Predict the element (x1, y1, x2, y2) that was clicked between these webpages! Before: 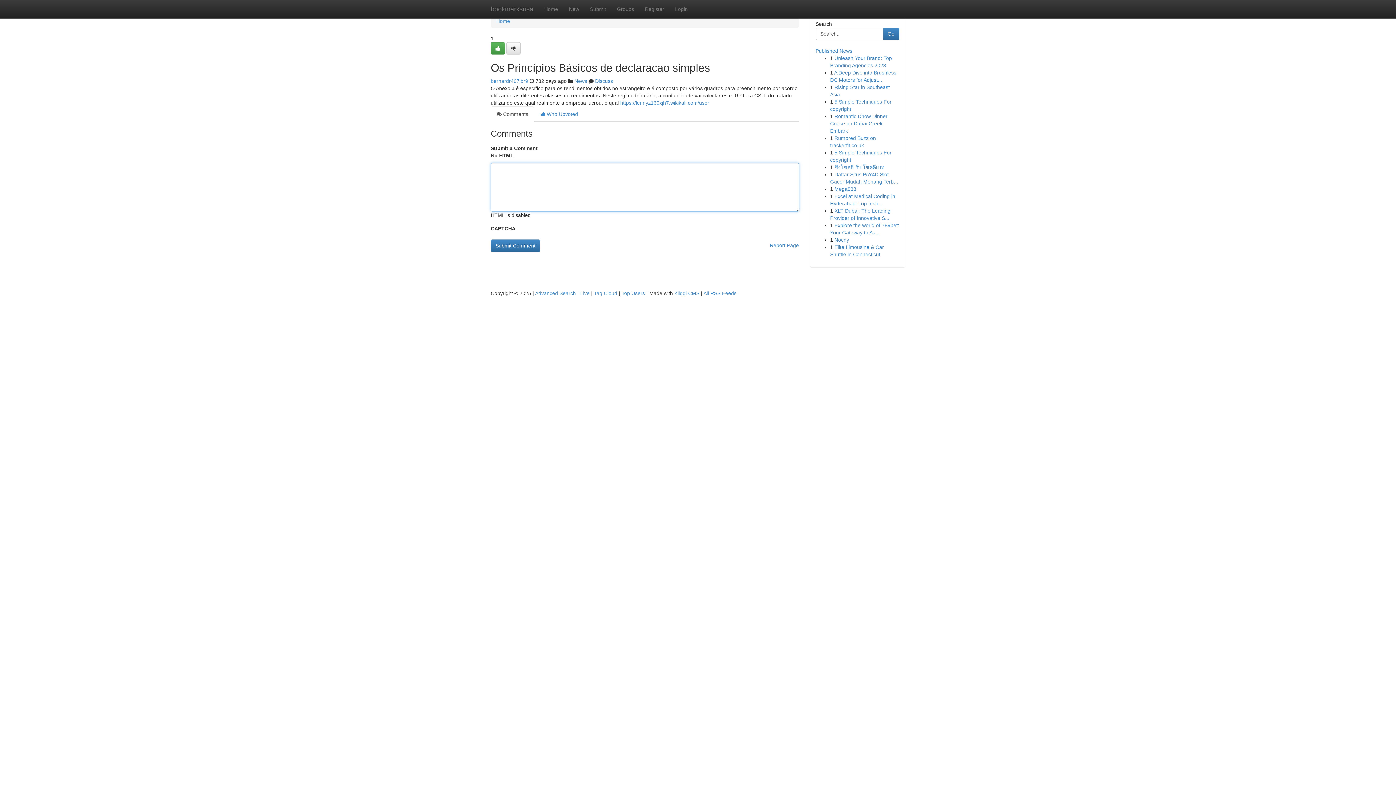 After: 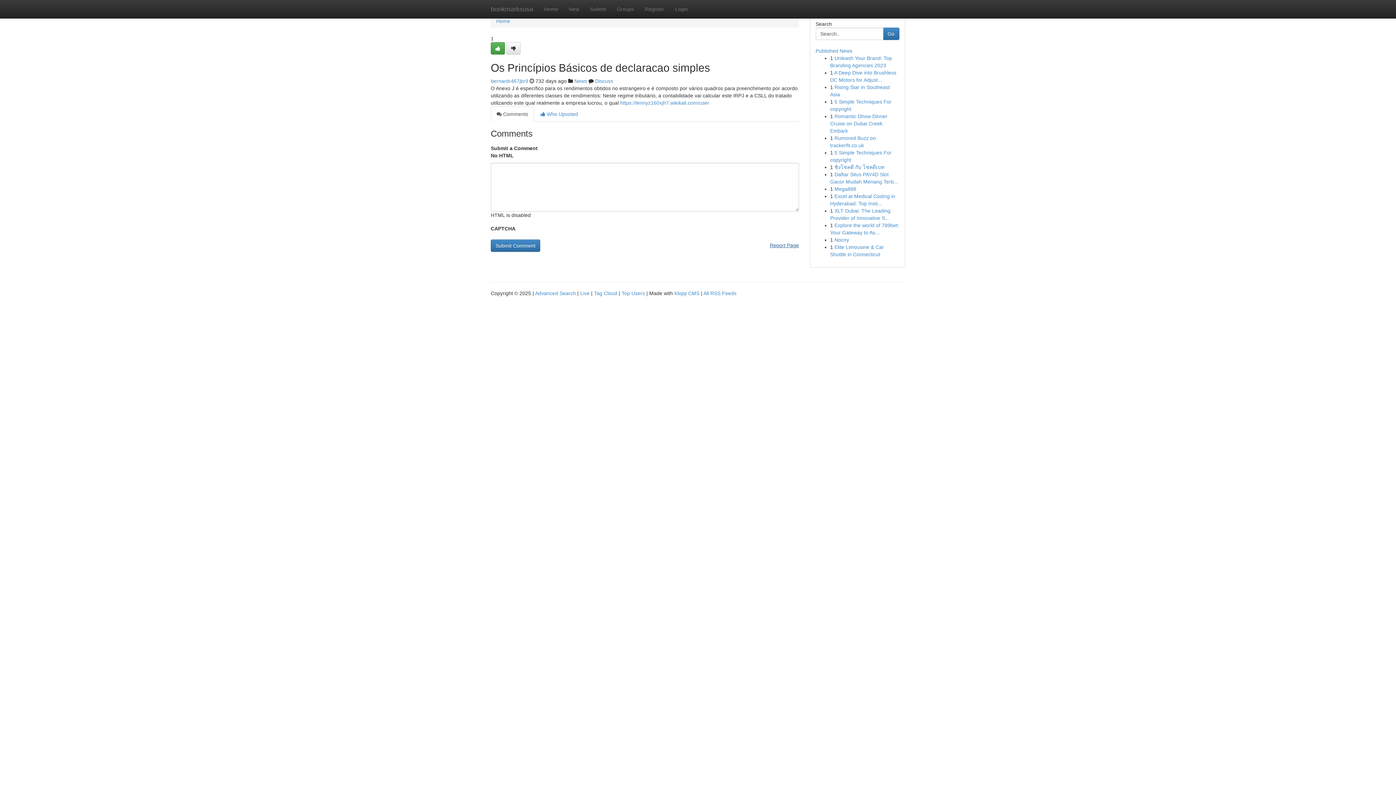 Action: bbox: (770, 239, 799, 251) label: Report Page